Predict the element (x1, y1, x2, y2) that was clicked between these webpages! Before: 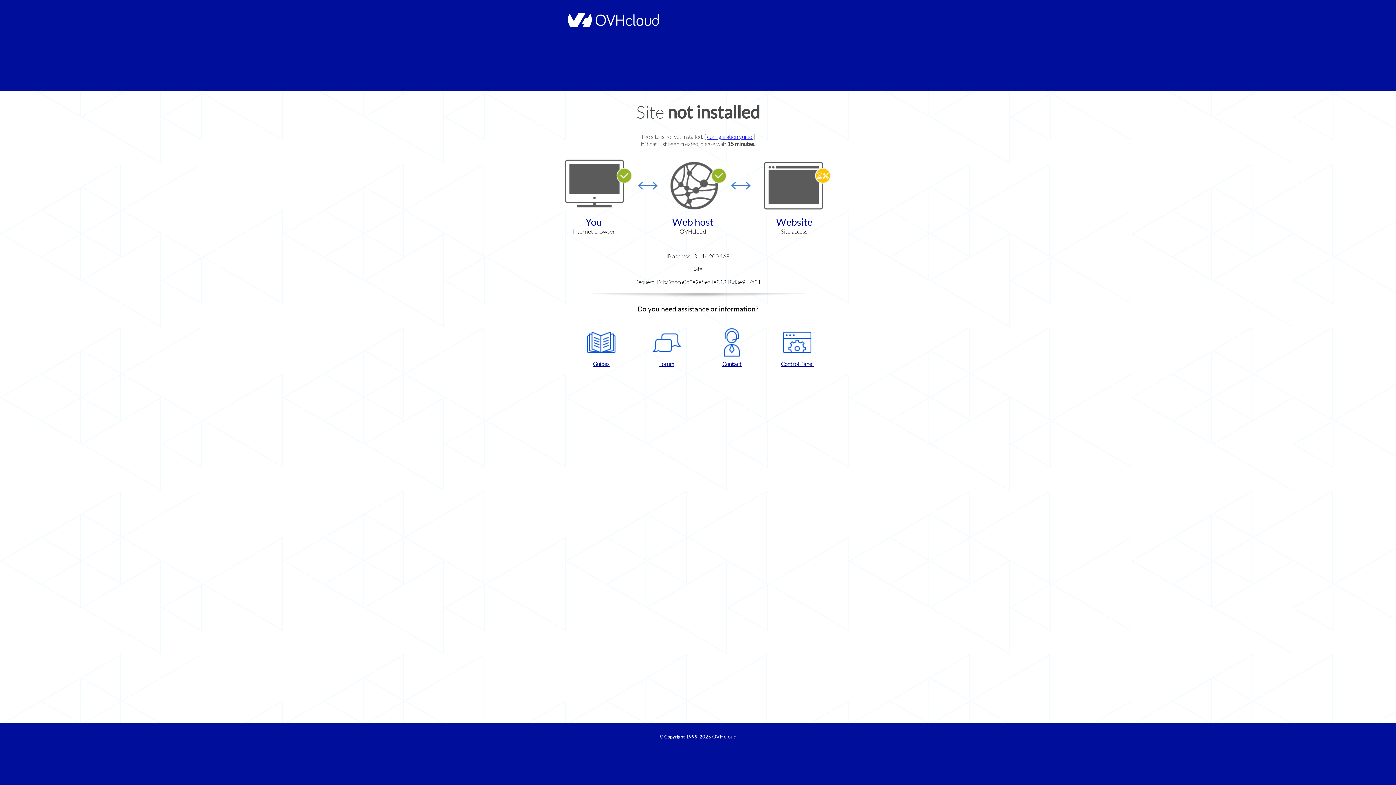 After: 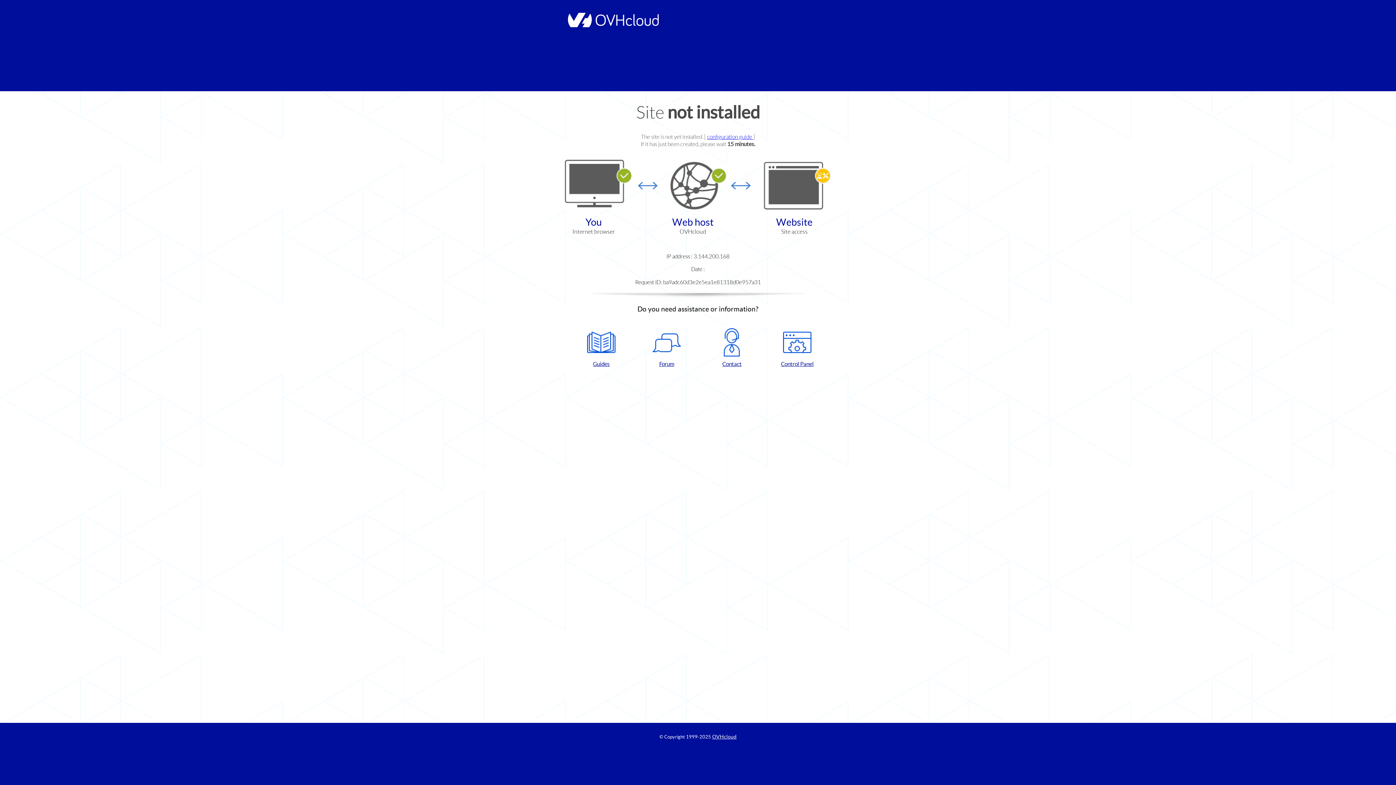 Action: bbox: (702, 328, 761, 367) label: Contact